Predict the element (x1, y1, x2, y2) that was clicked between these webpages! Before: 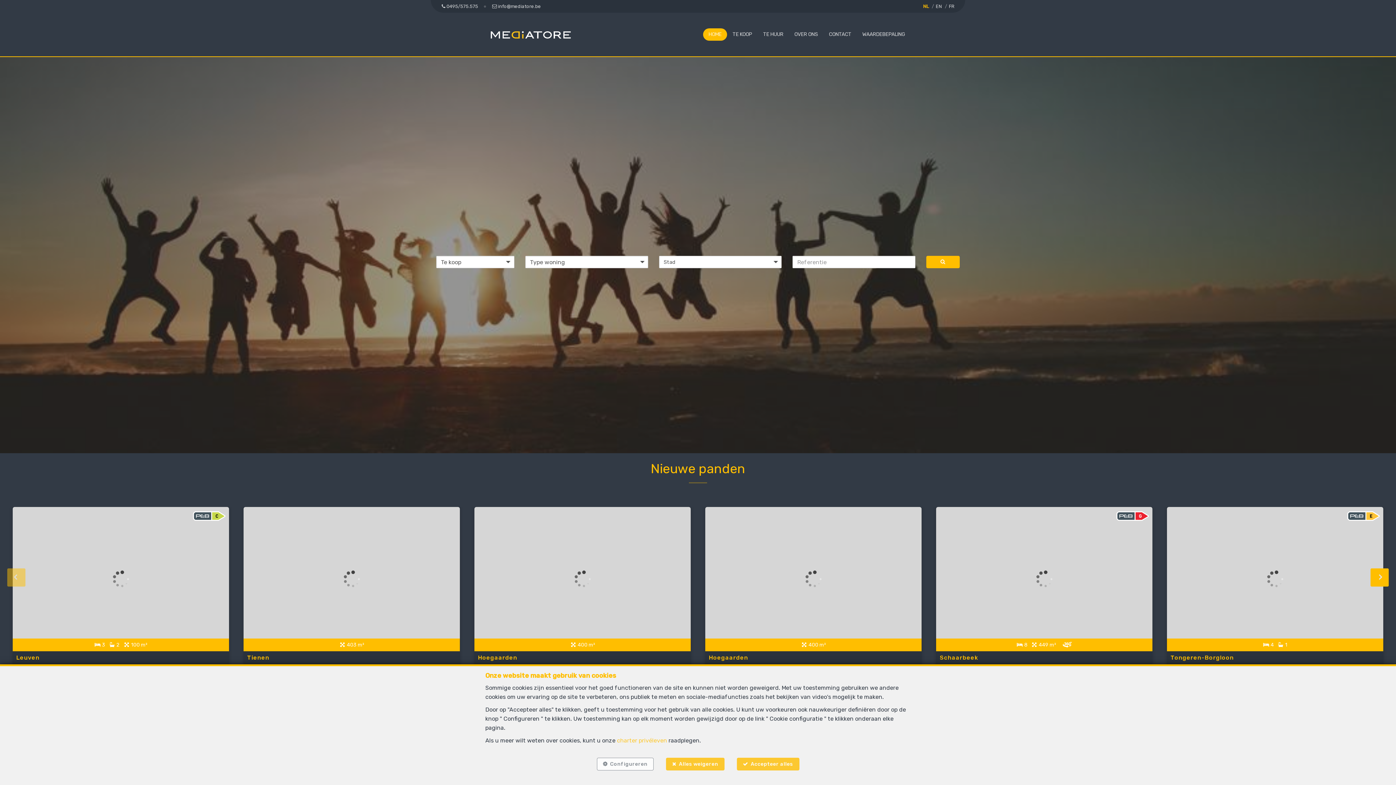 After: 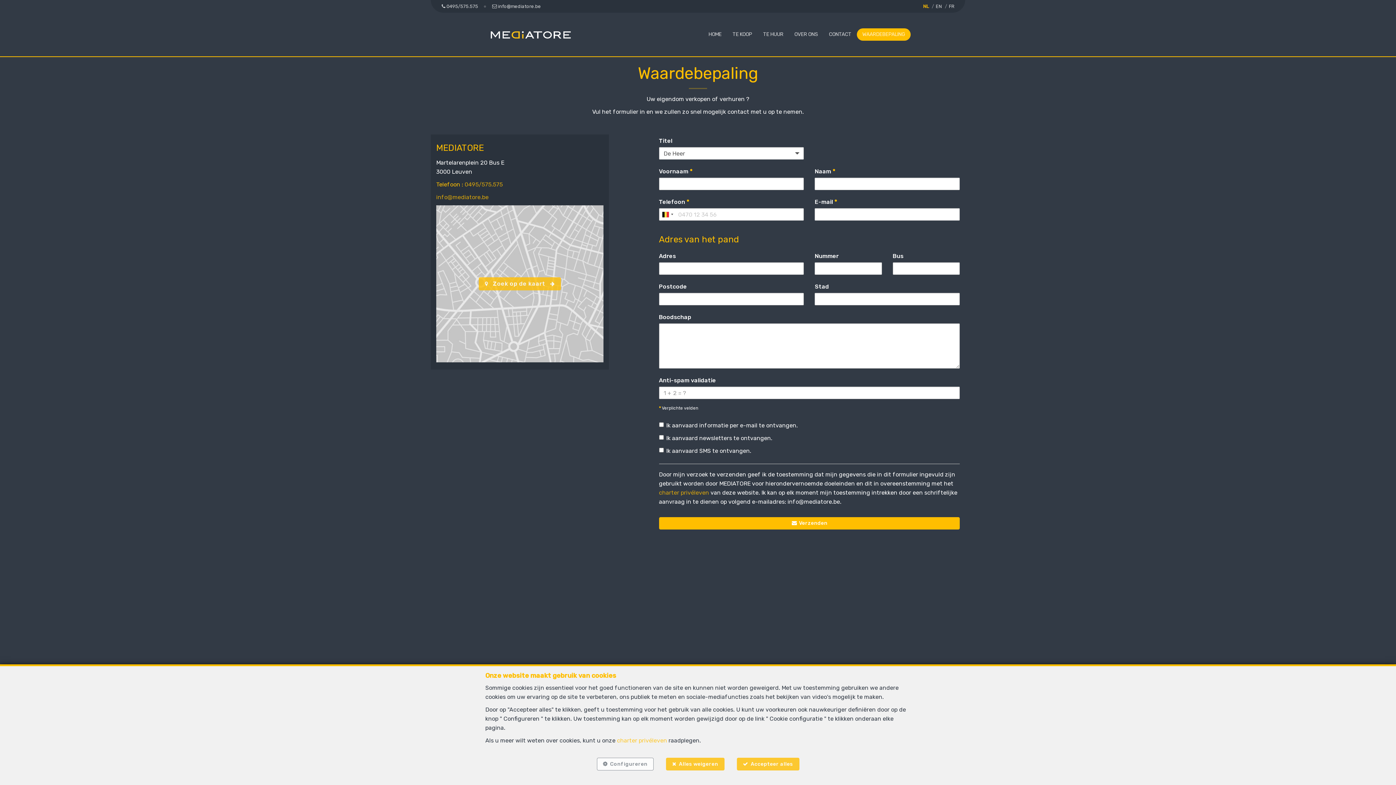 Action: bbox: (862, 29, 905, 39) label: WAARDEBEPALING